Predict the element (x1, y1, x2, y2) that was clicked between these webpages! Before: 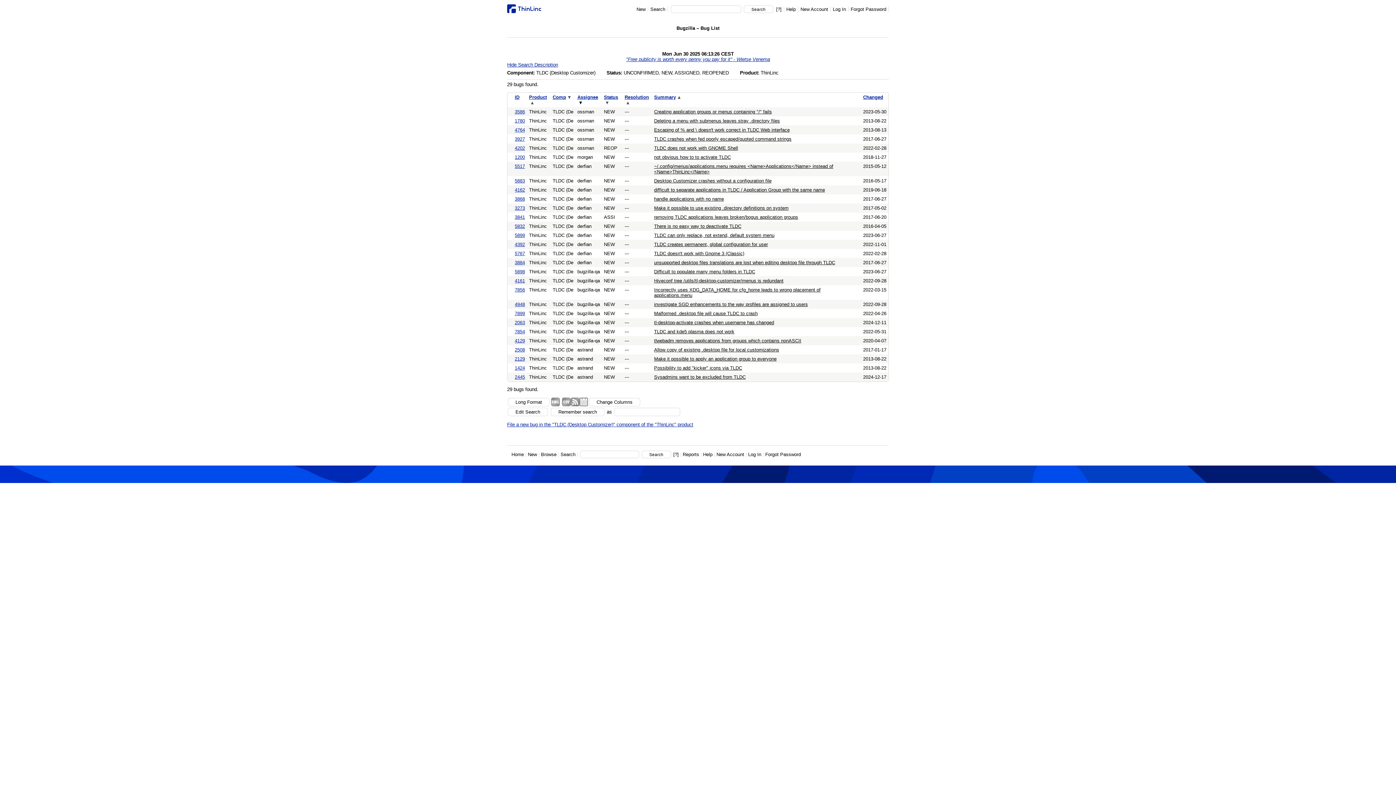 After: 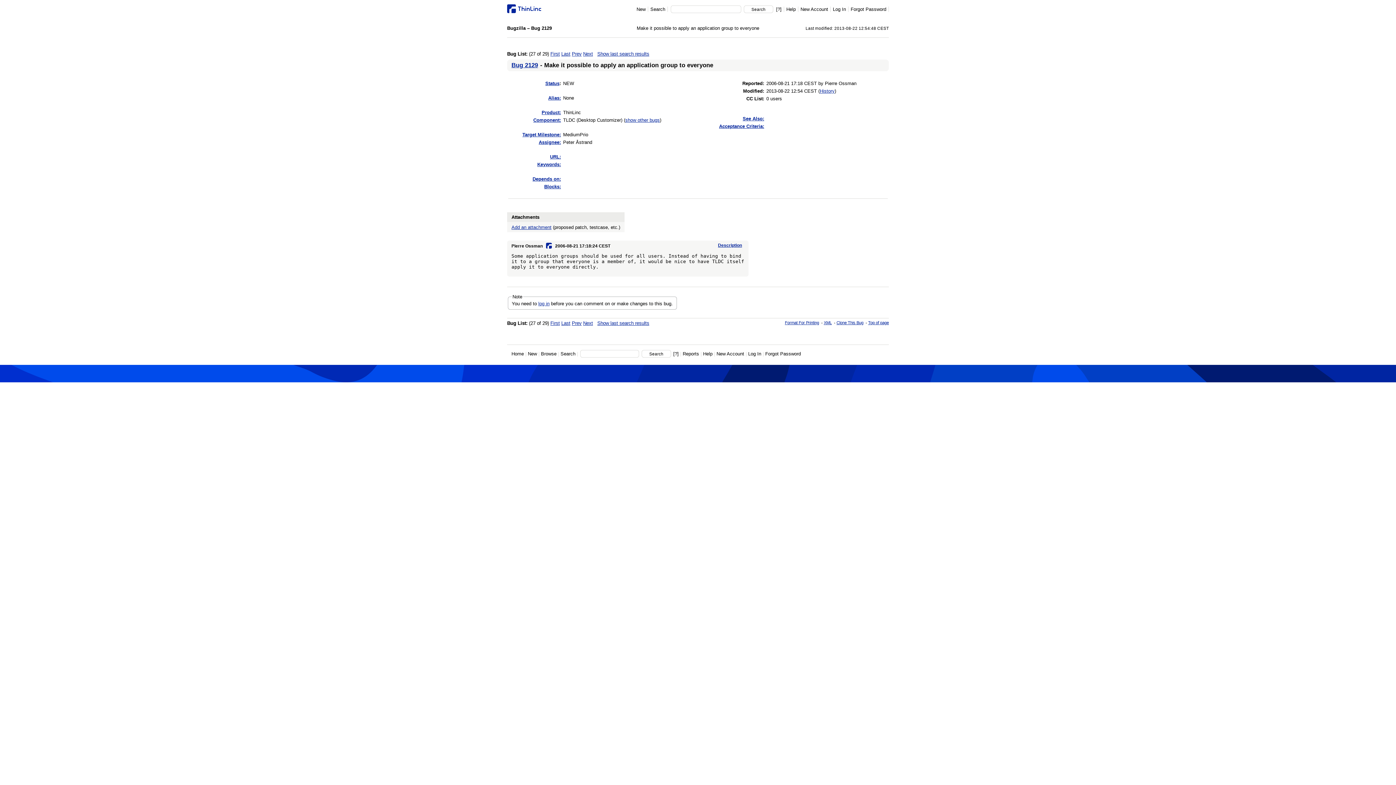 Action: label: Make it possible to apply an application group to everyone bbox: (654, 356, 776, 361)